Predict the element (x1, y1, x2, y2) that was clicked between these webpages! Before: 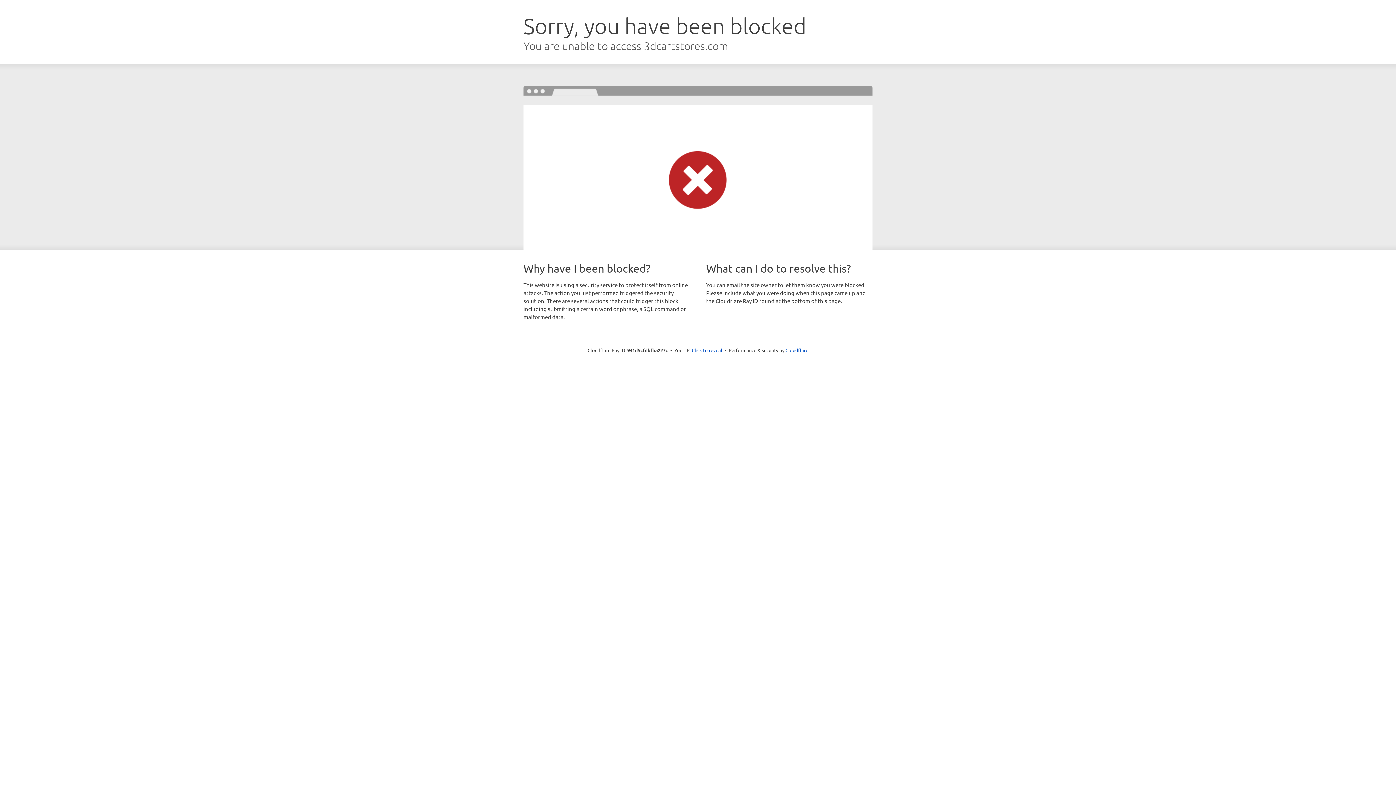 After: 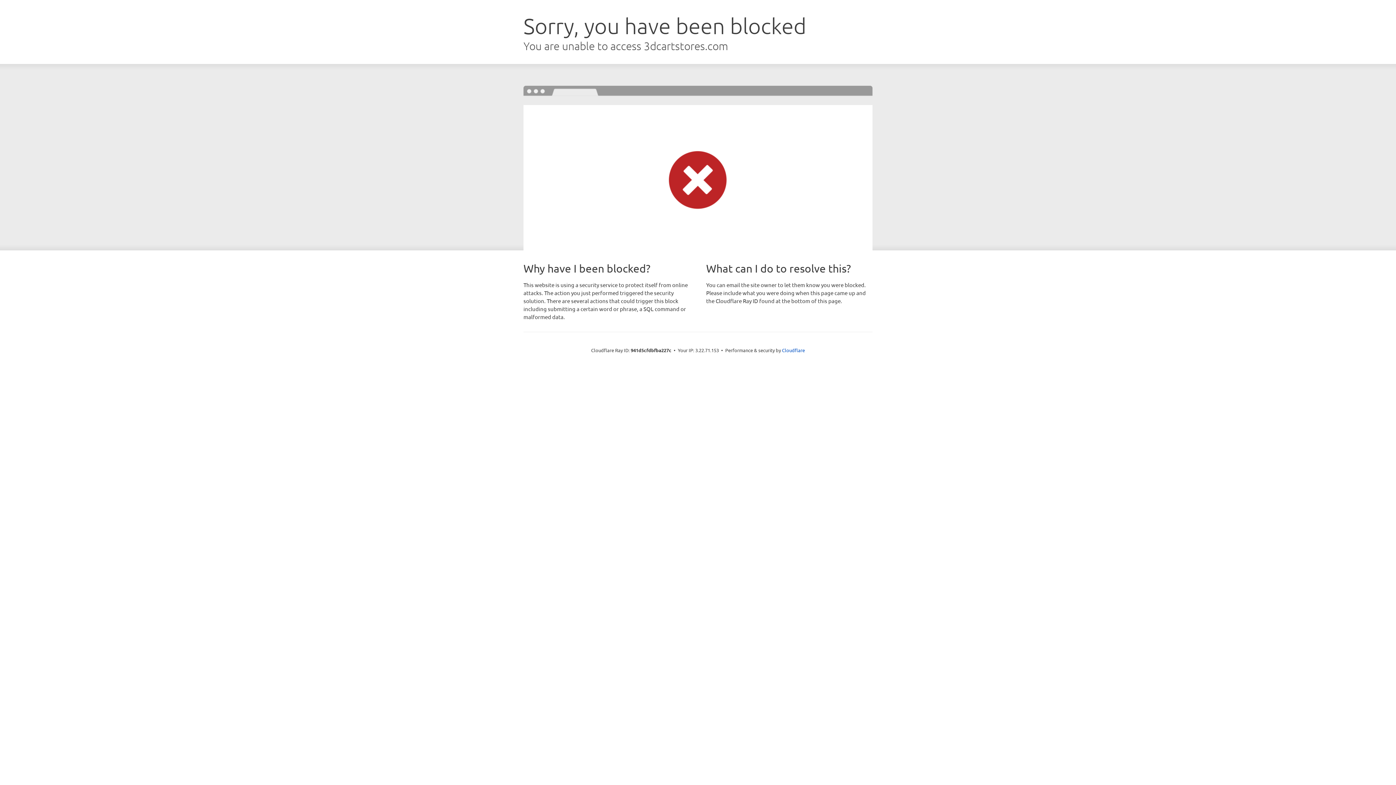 Action: label: Click to reveal bbox: (692, 346, 722, 353)